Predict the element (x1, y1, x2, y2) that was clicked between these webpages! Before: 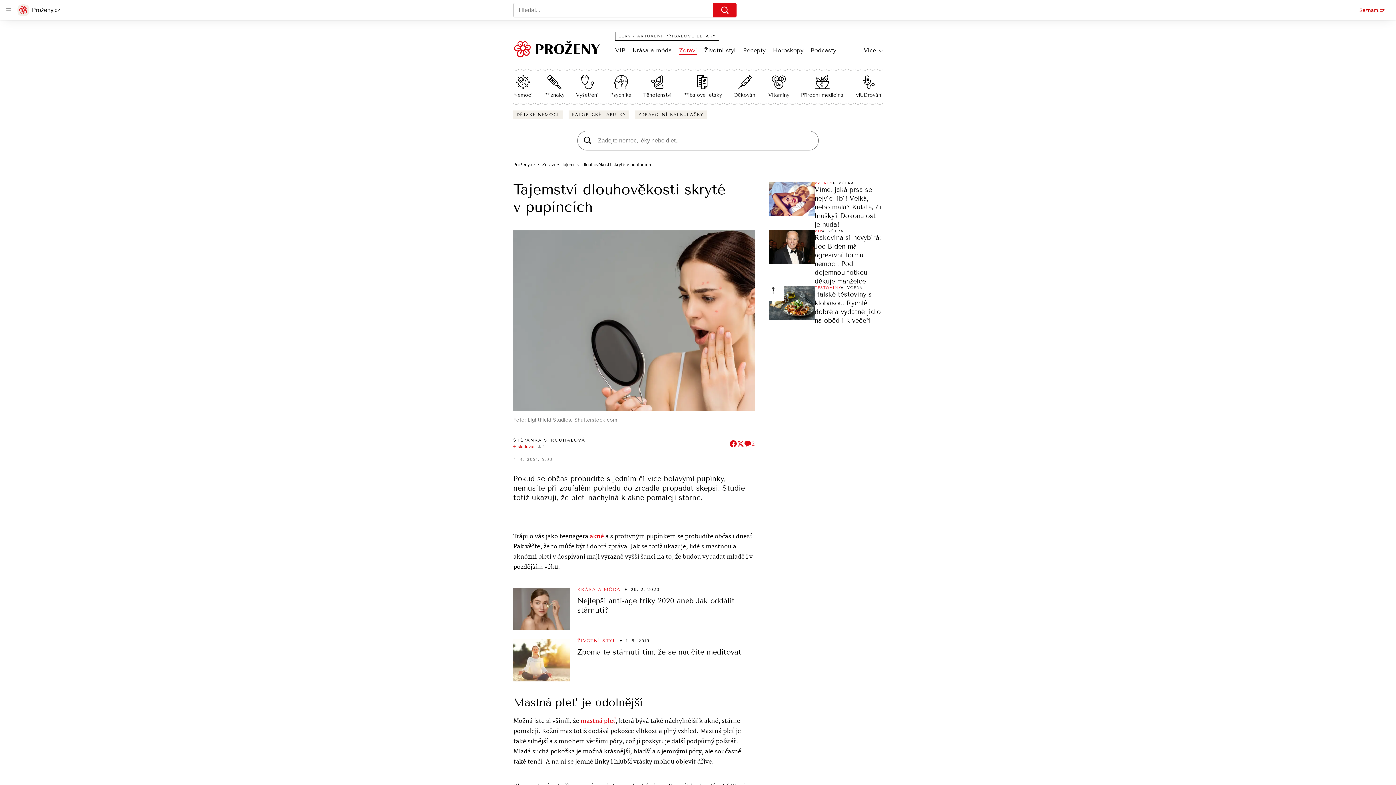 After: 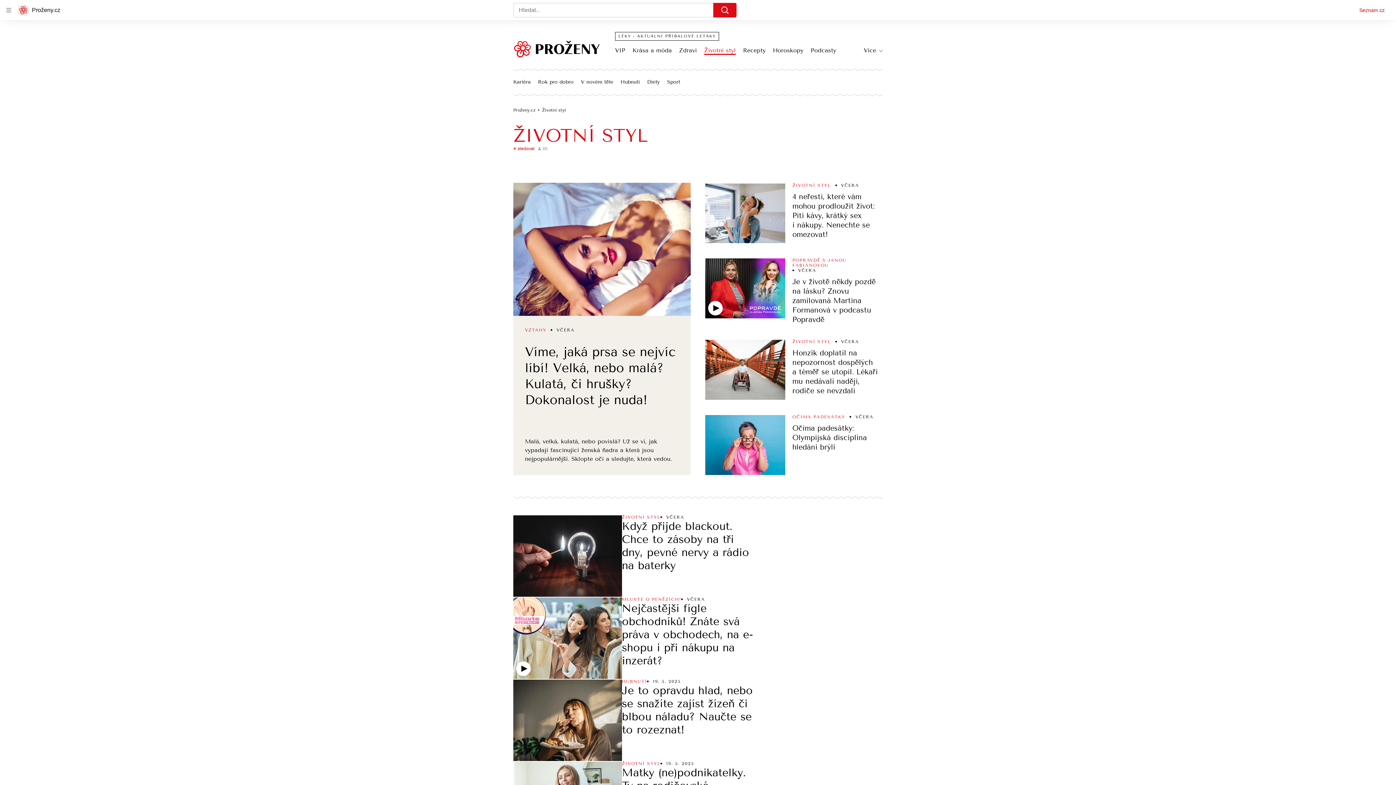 Action: label: Životní styl bbox: (704, 46, 736, 54)